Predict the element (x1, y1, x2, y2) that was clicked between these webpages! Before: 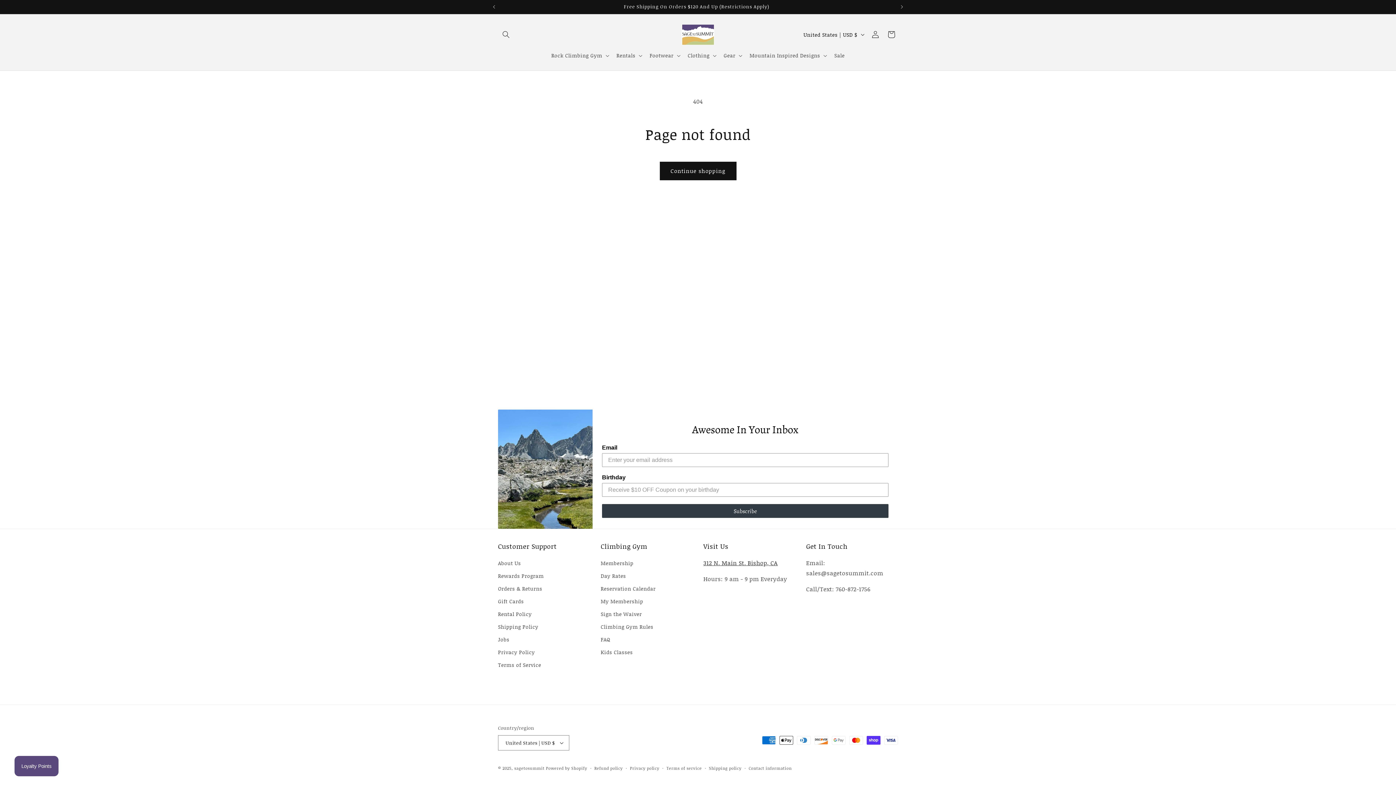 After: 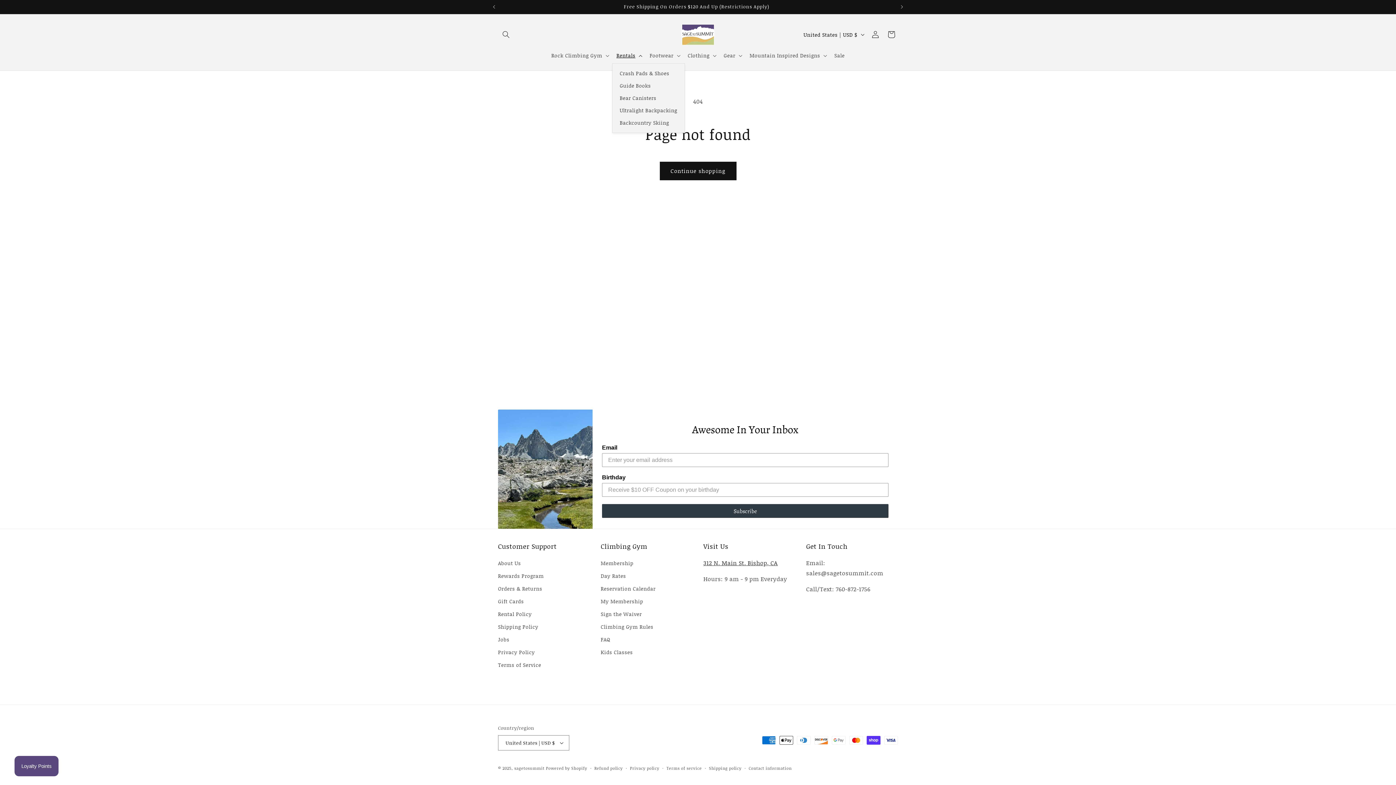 Action: label: Rentals bbox: (612, 47, 645, 63)